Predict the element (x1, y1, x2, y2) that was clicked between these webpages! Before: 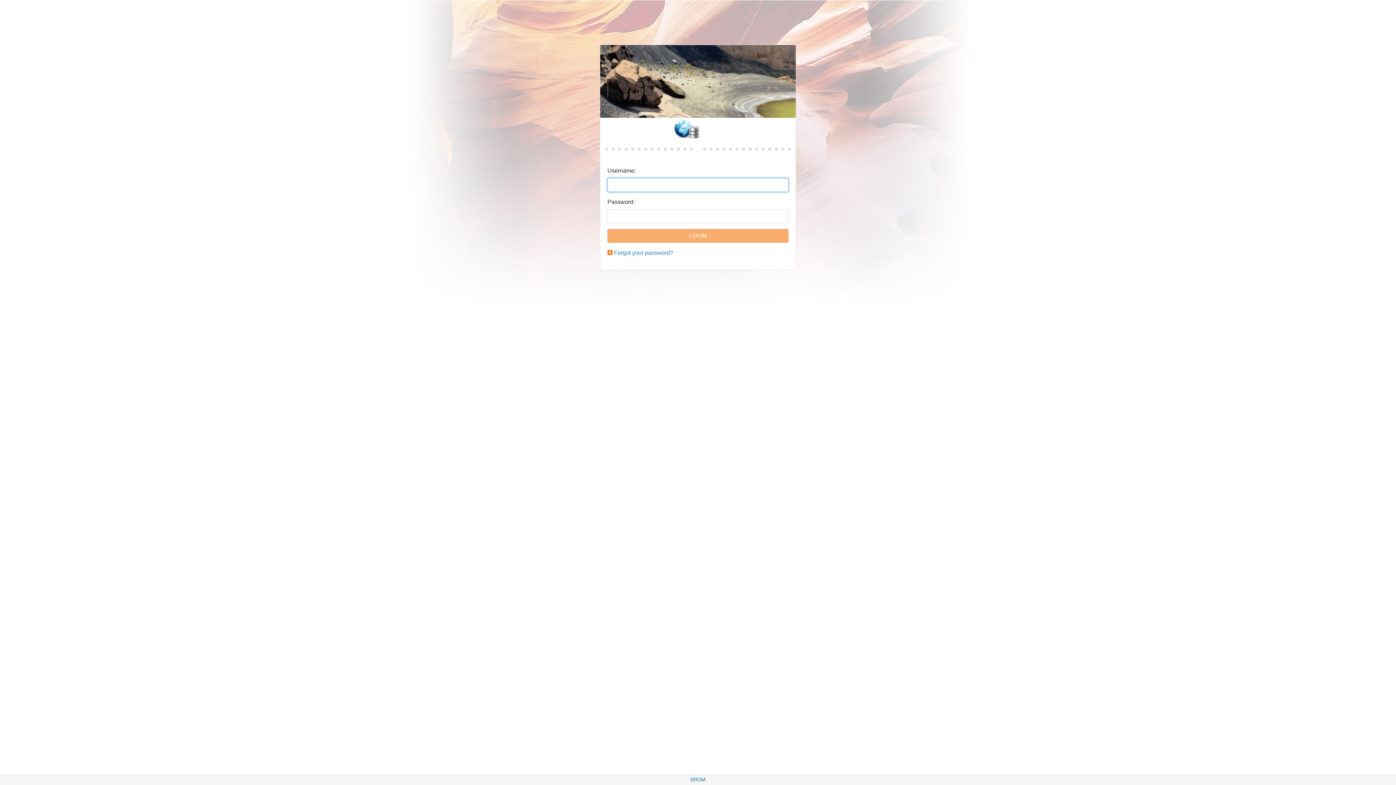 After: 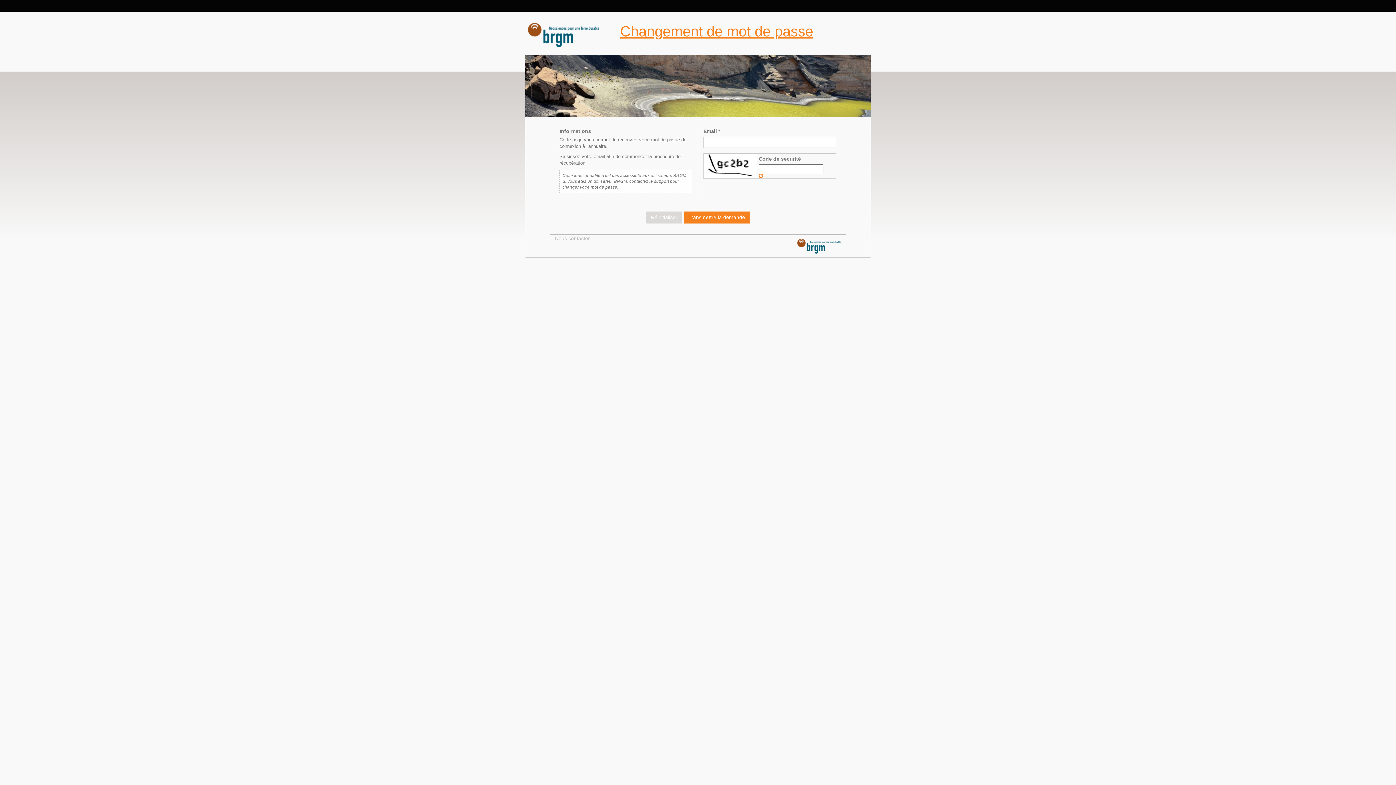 Action: bbox: (614, 249, 673, 256) label: Forgot your password?